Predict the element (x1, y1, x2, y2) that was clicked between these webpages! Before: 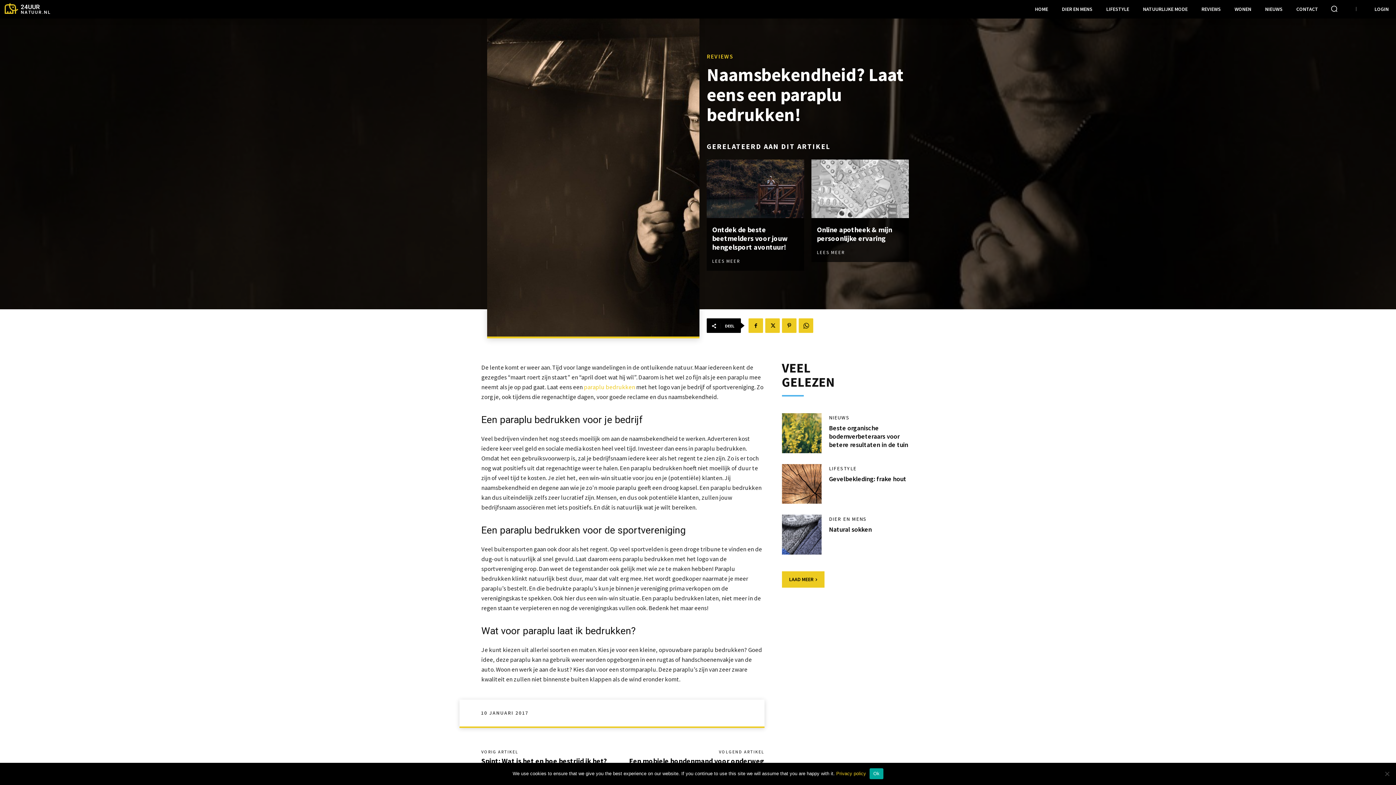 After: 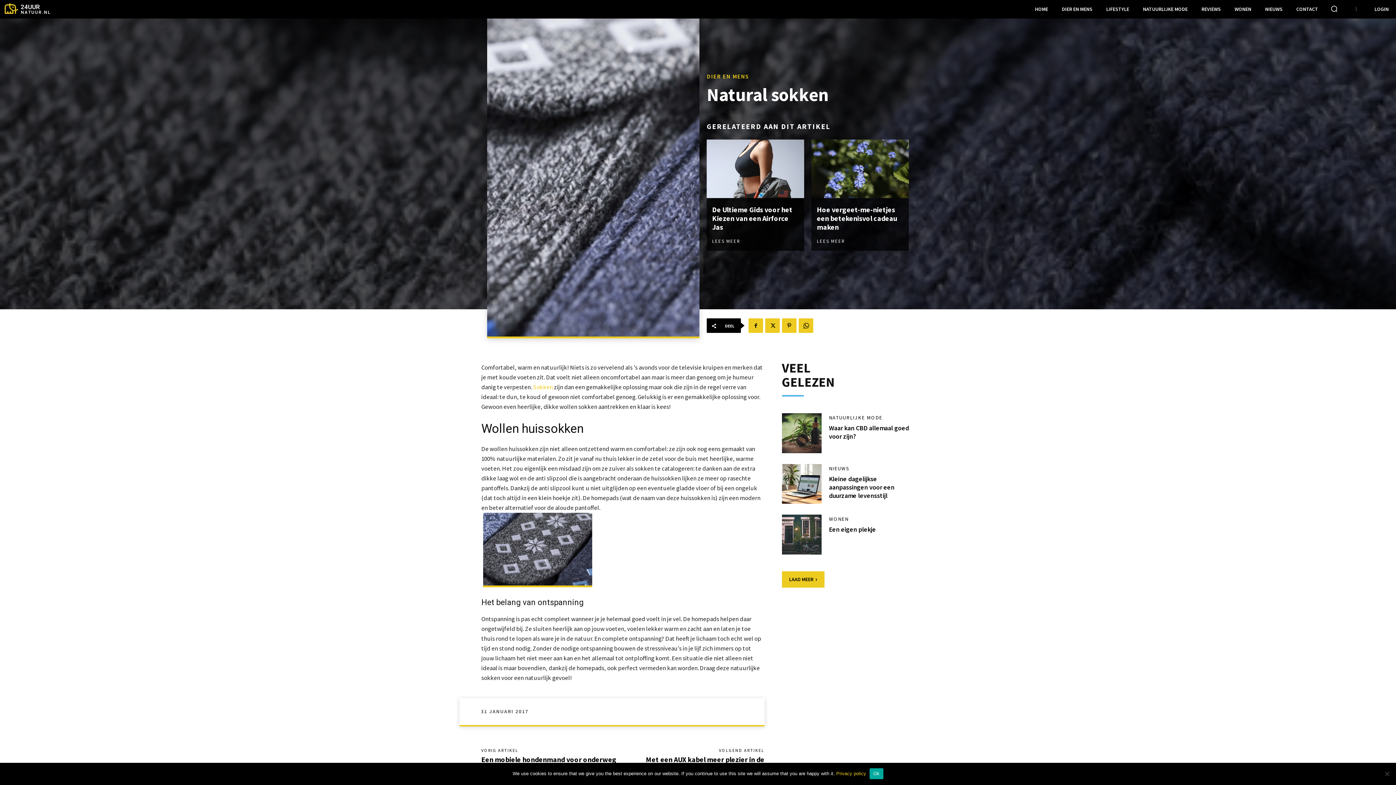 Action: bbox: (782, 514, 821, 554)